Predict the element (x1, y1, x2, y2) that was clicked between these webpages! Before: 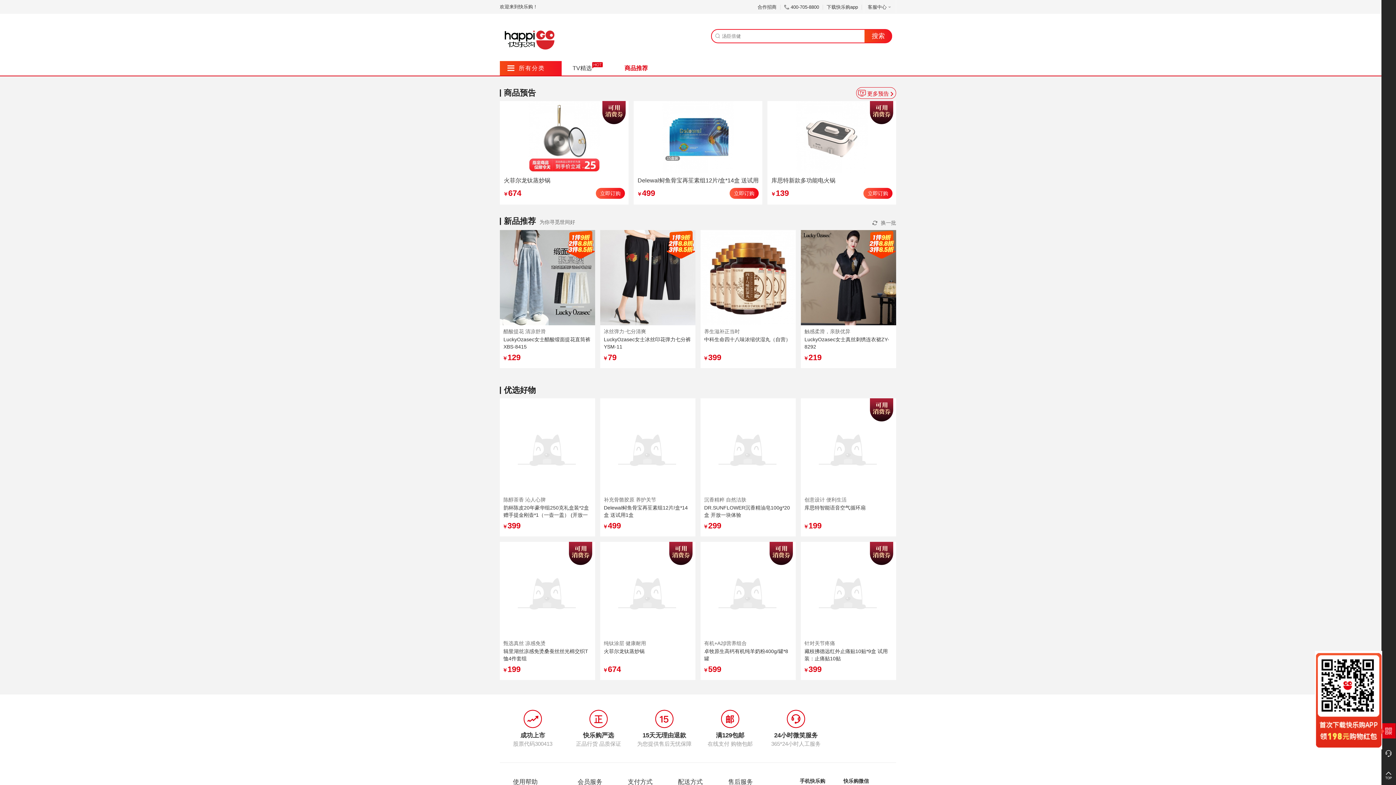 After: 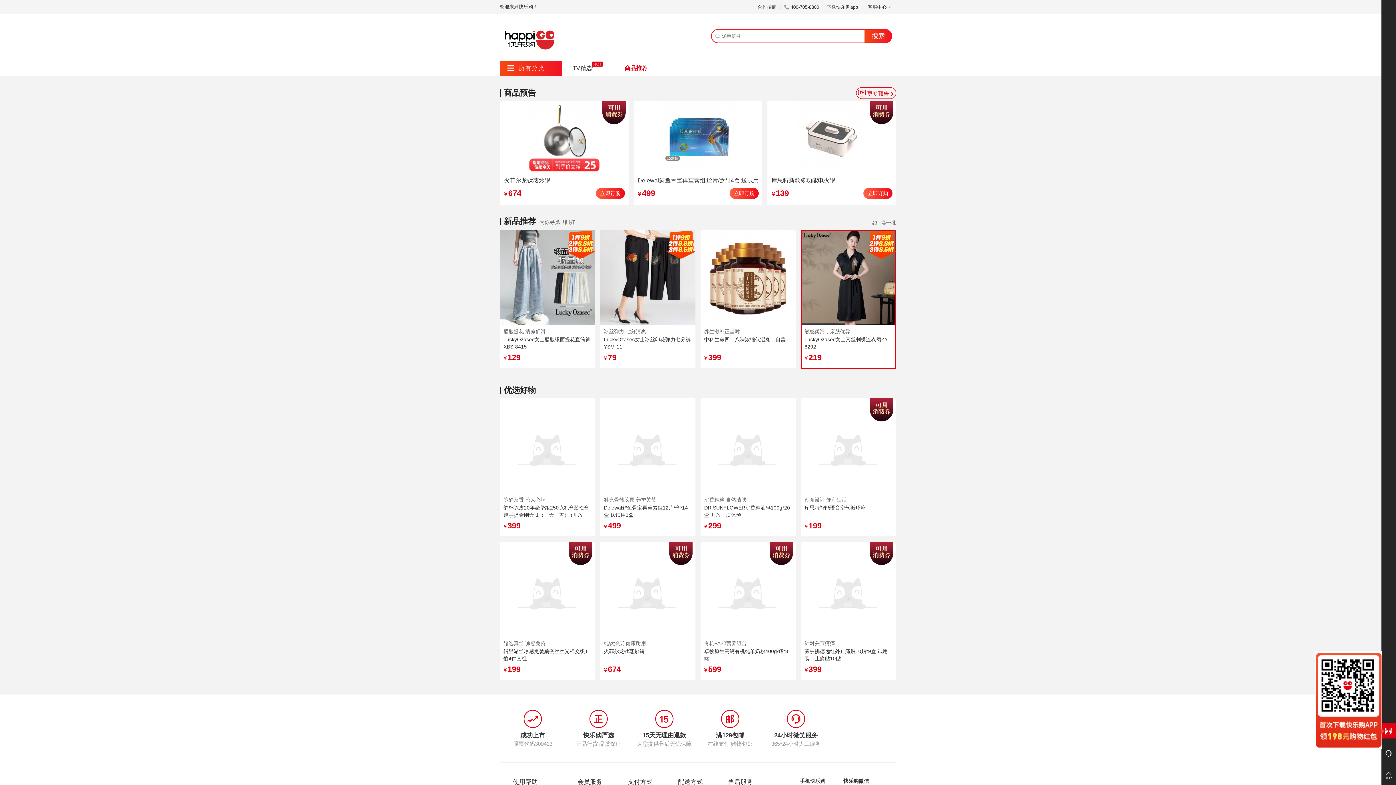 Action: label: 
    			    			
    			
    				
    				        				    
    				        				
    			
    			
    				触感柔滑，亲肤优异
    				LuckyOzasec女士真丝刺绣连衣裙ZY-8292
    			
    			
    			     ￥219
    			     
    			
			 bbox: (801, 230, 896, 369)